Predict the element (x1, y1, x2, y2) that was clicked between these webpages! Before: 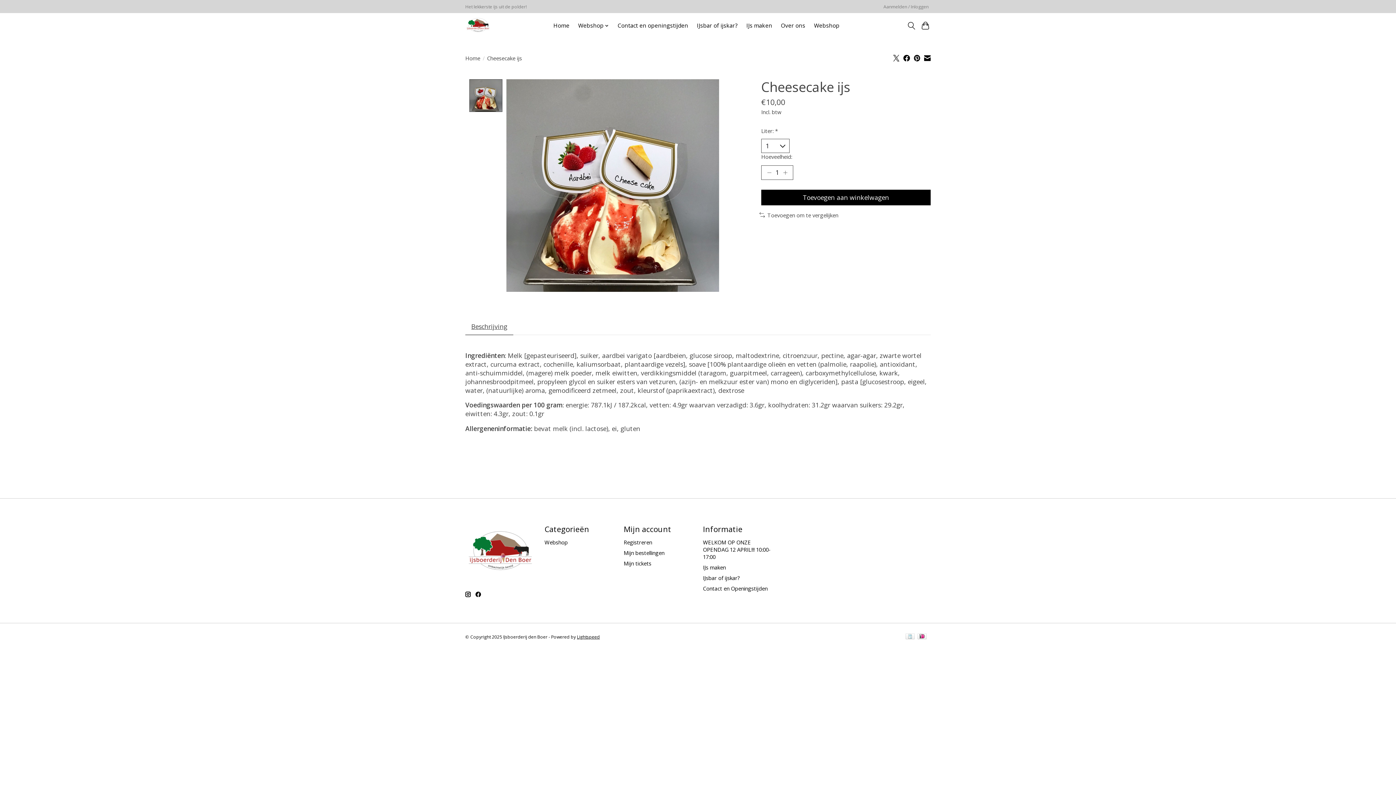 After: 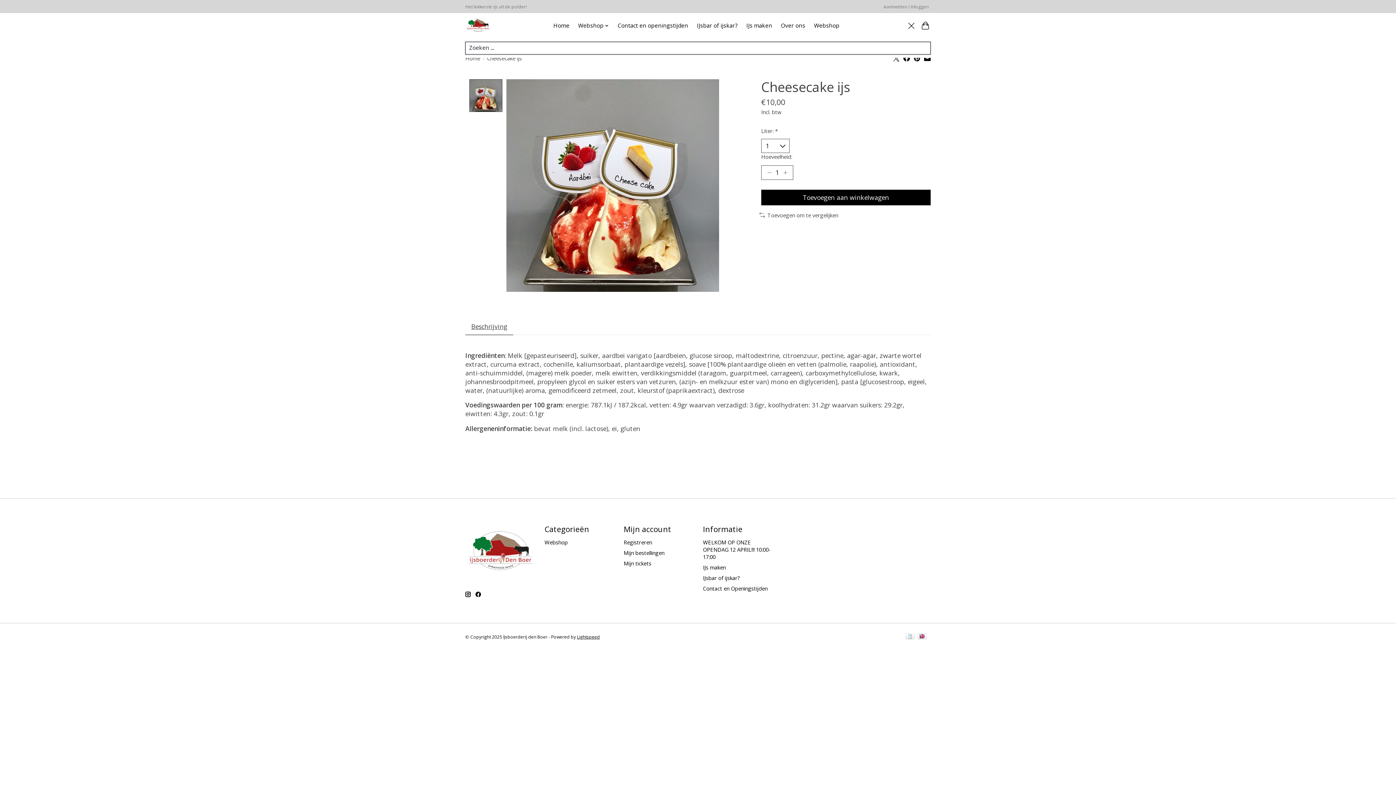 Action: bbox: (906, 19, 916, 32) label: Toggle icon